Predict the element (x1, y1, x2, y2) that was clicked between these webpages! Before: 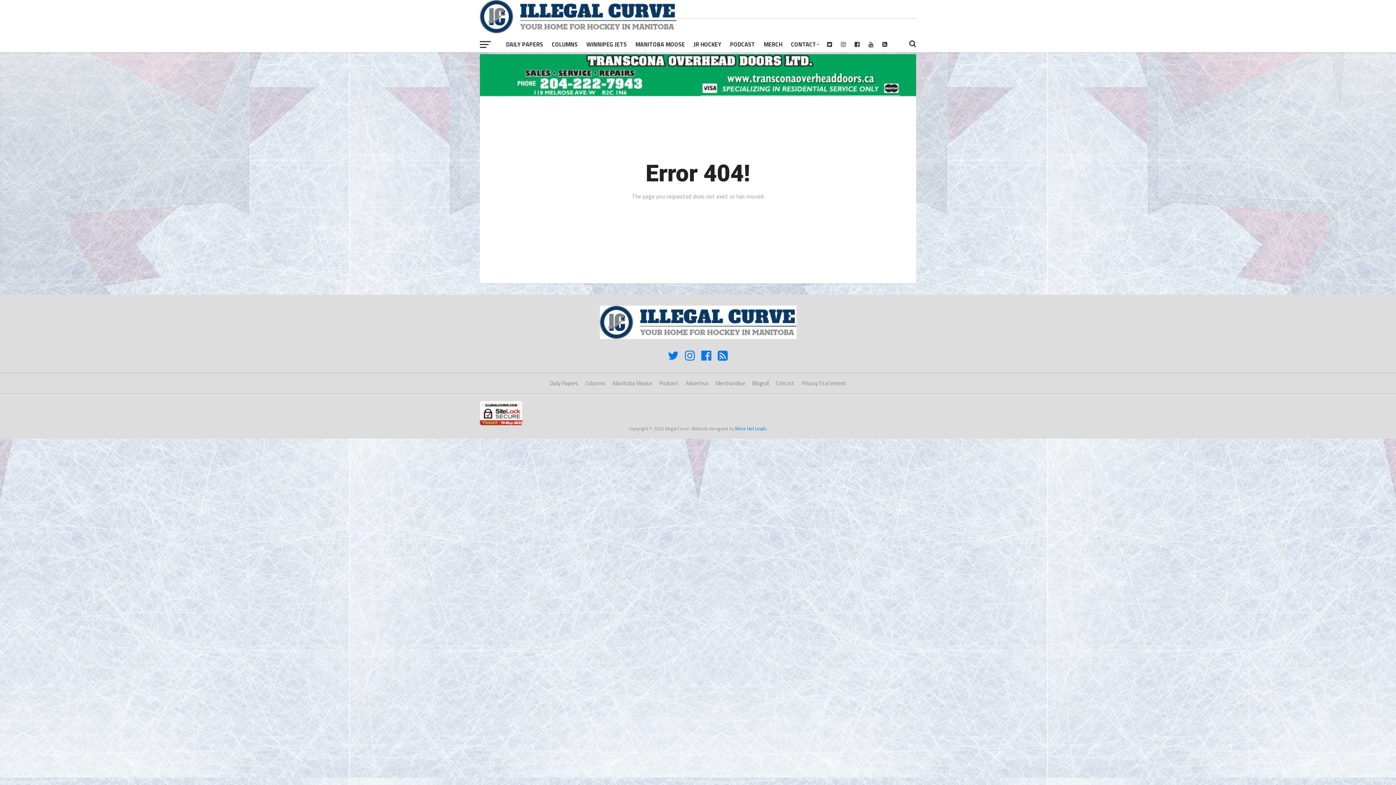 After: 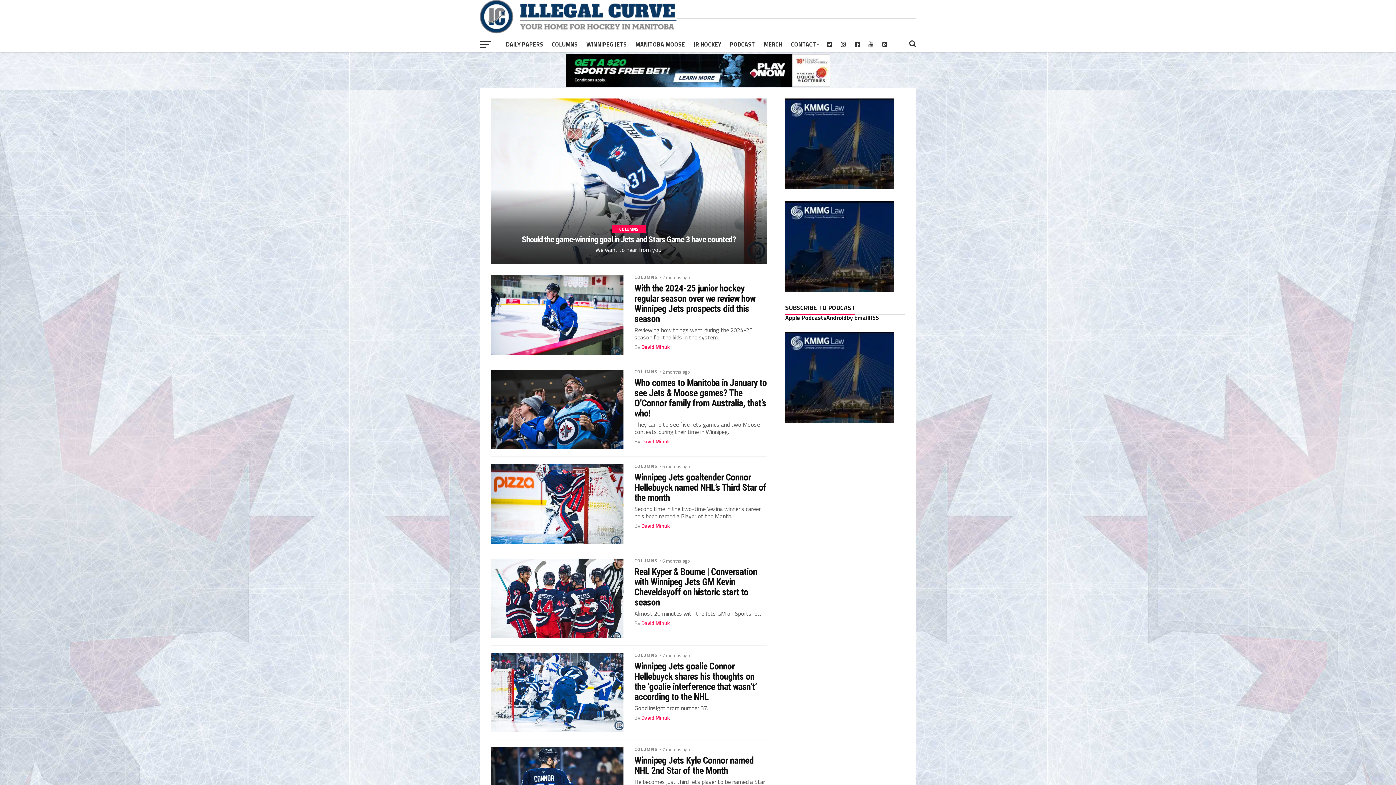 Action: bbox: (547, 36, 582, 52) label: COLUMNS